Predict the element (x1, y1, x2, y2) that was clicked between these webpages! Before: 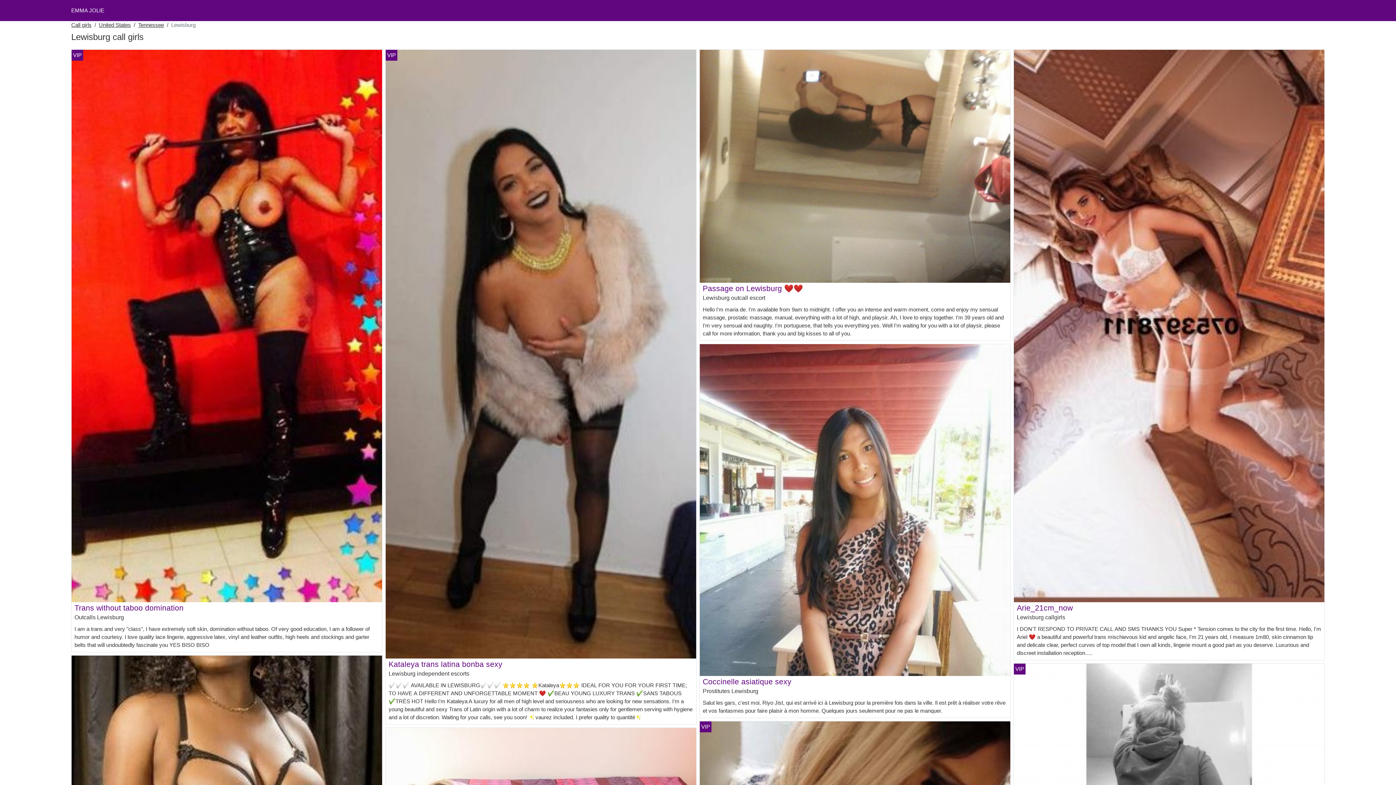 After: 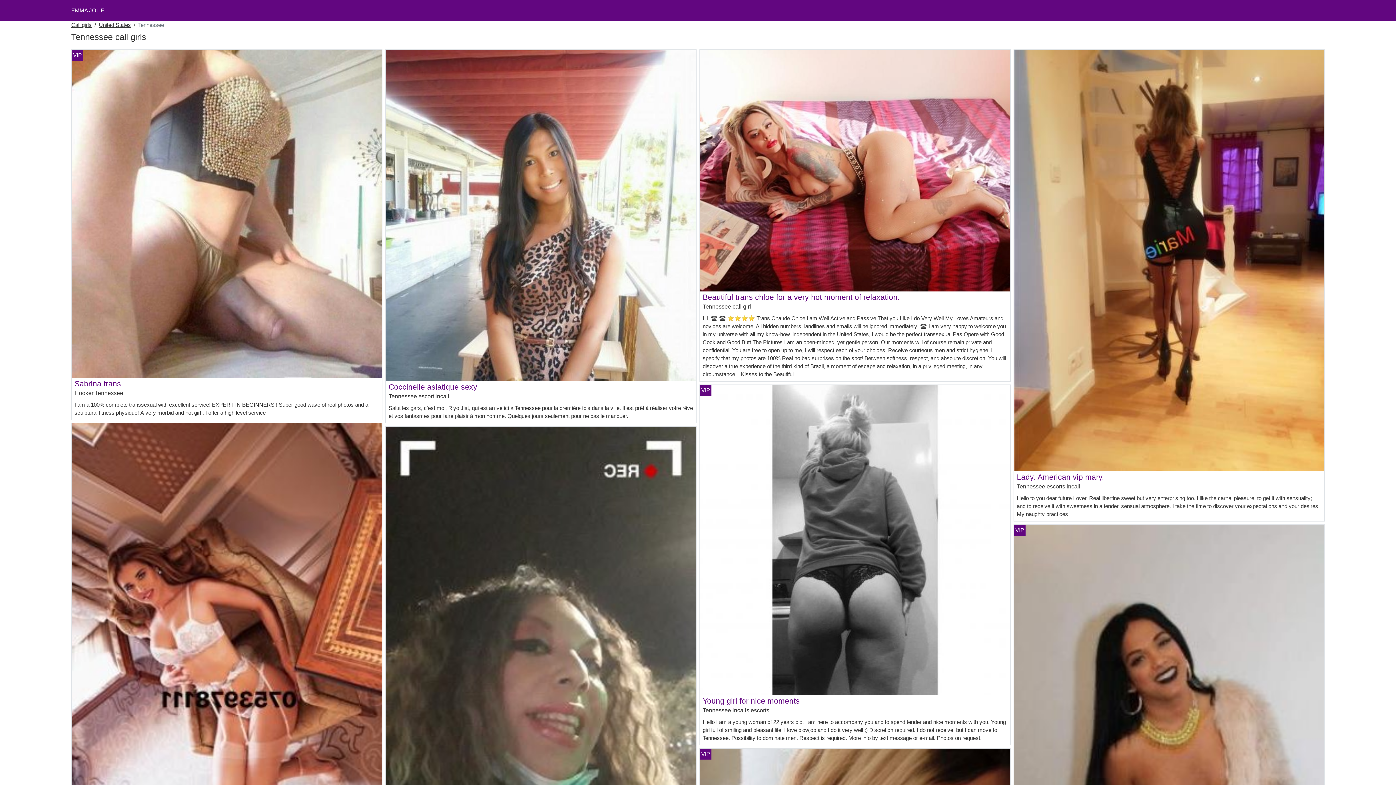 Action: bbox: (138, 21, 164, 29) label: Tennessee